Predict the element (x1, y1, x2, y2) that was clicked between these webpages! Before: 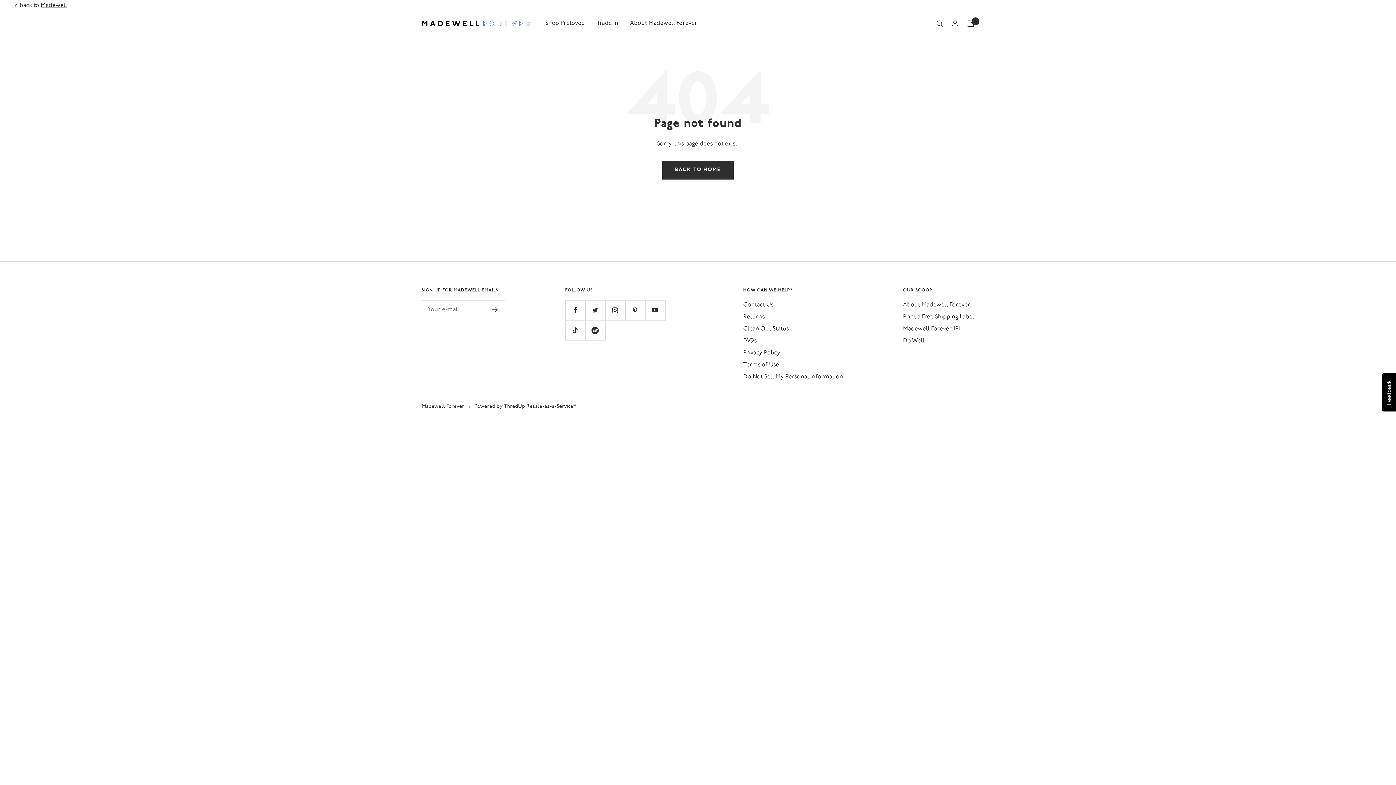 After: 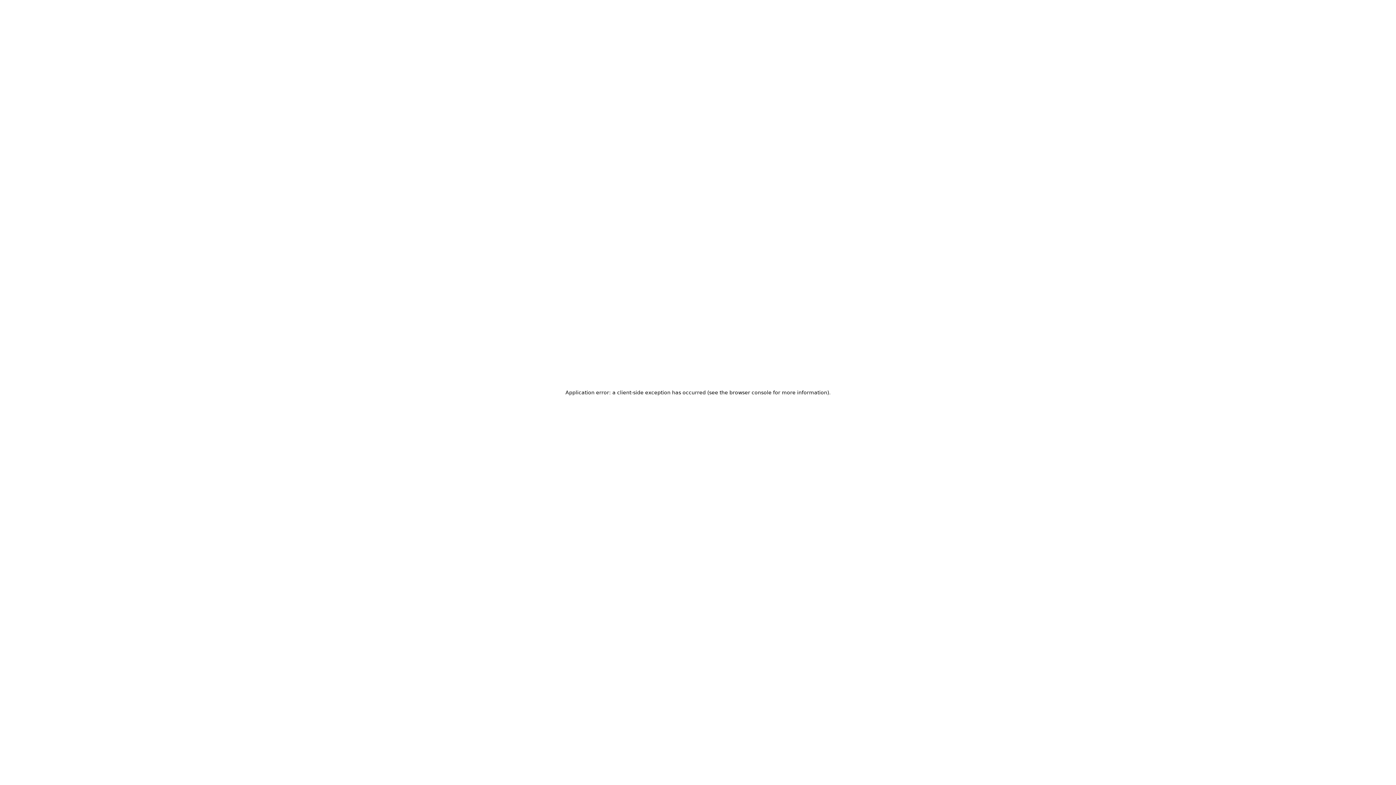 Action: bbox: (14, 3, 16, 7)